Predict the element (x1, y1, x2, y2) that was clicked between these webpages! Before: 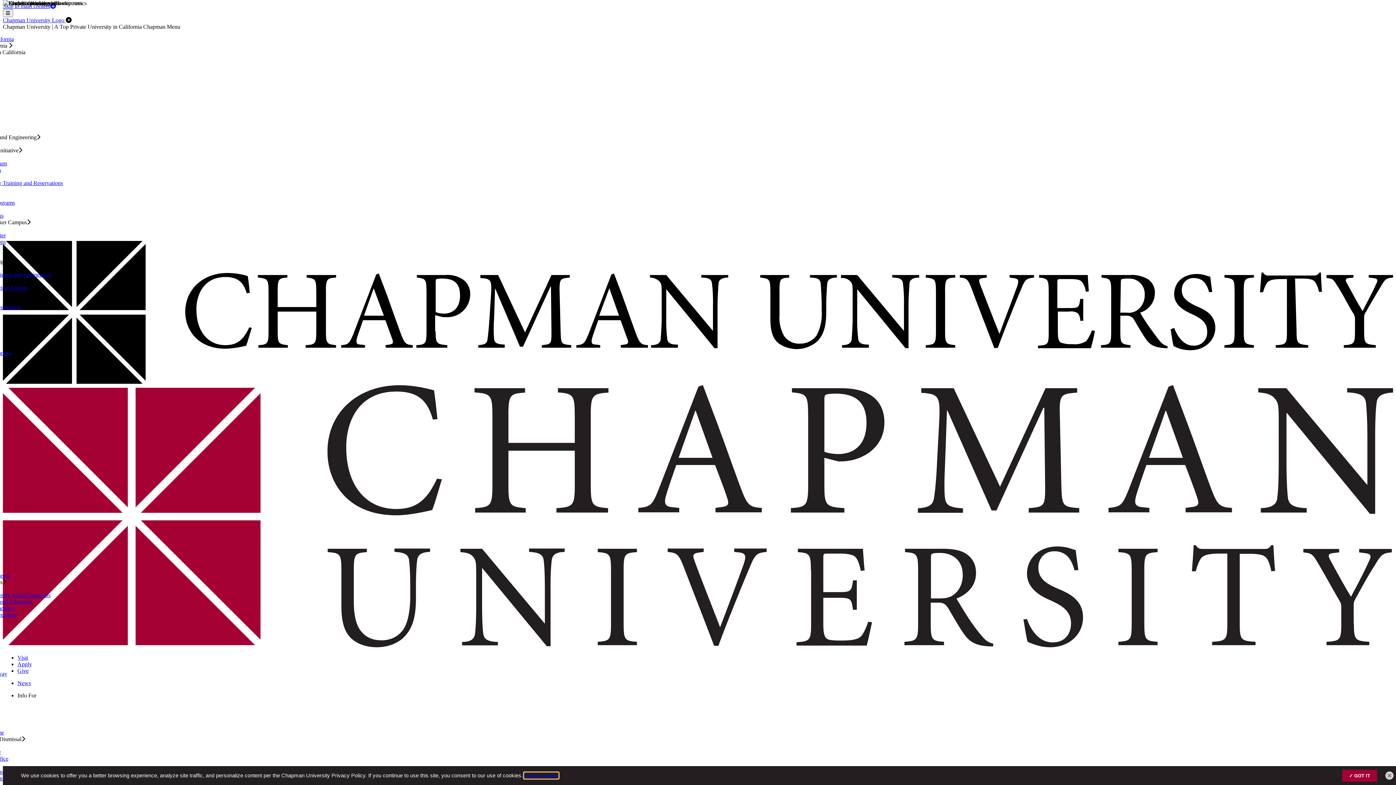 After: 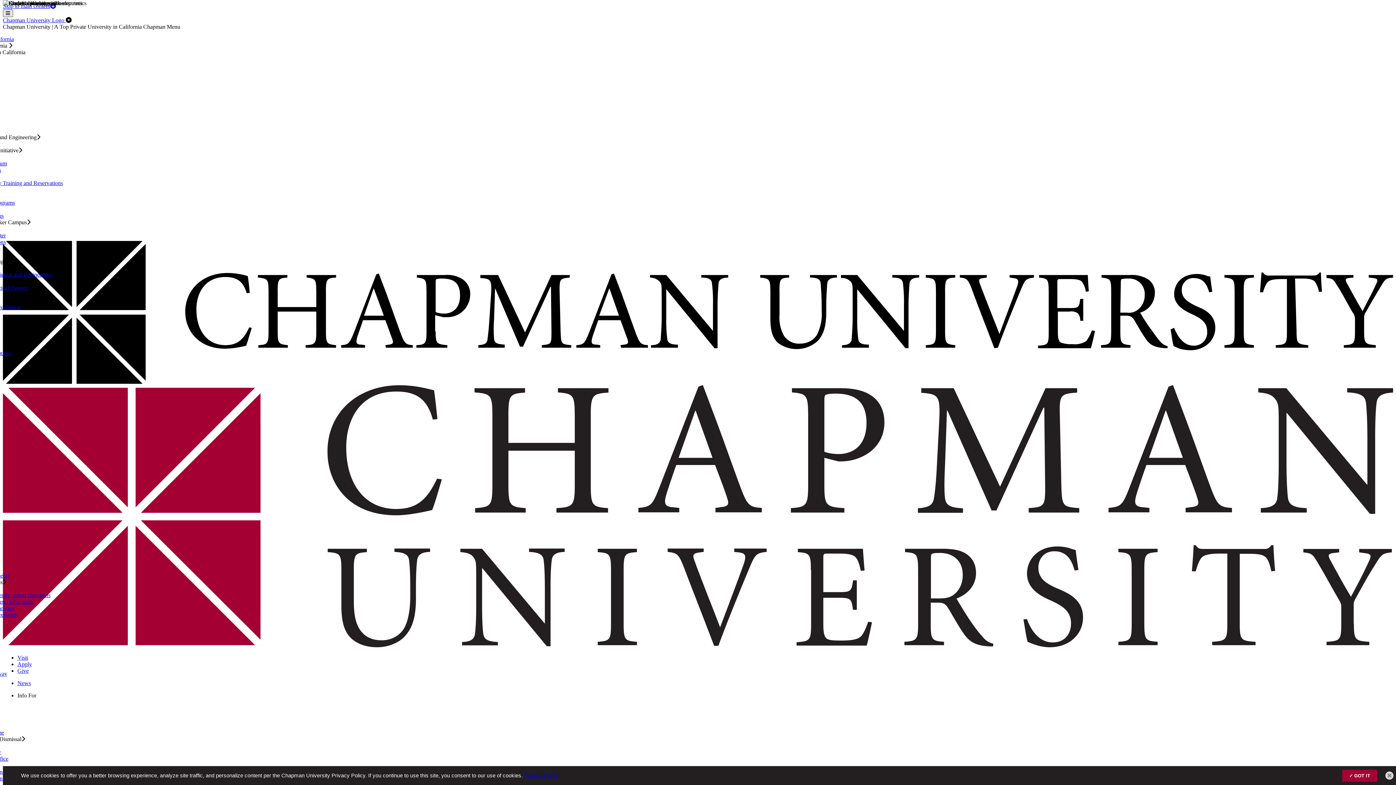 Action: label: Toggle site menu bbox: (2, 9, 13, 17)